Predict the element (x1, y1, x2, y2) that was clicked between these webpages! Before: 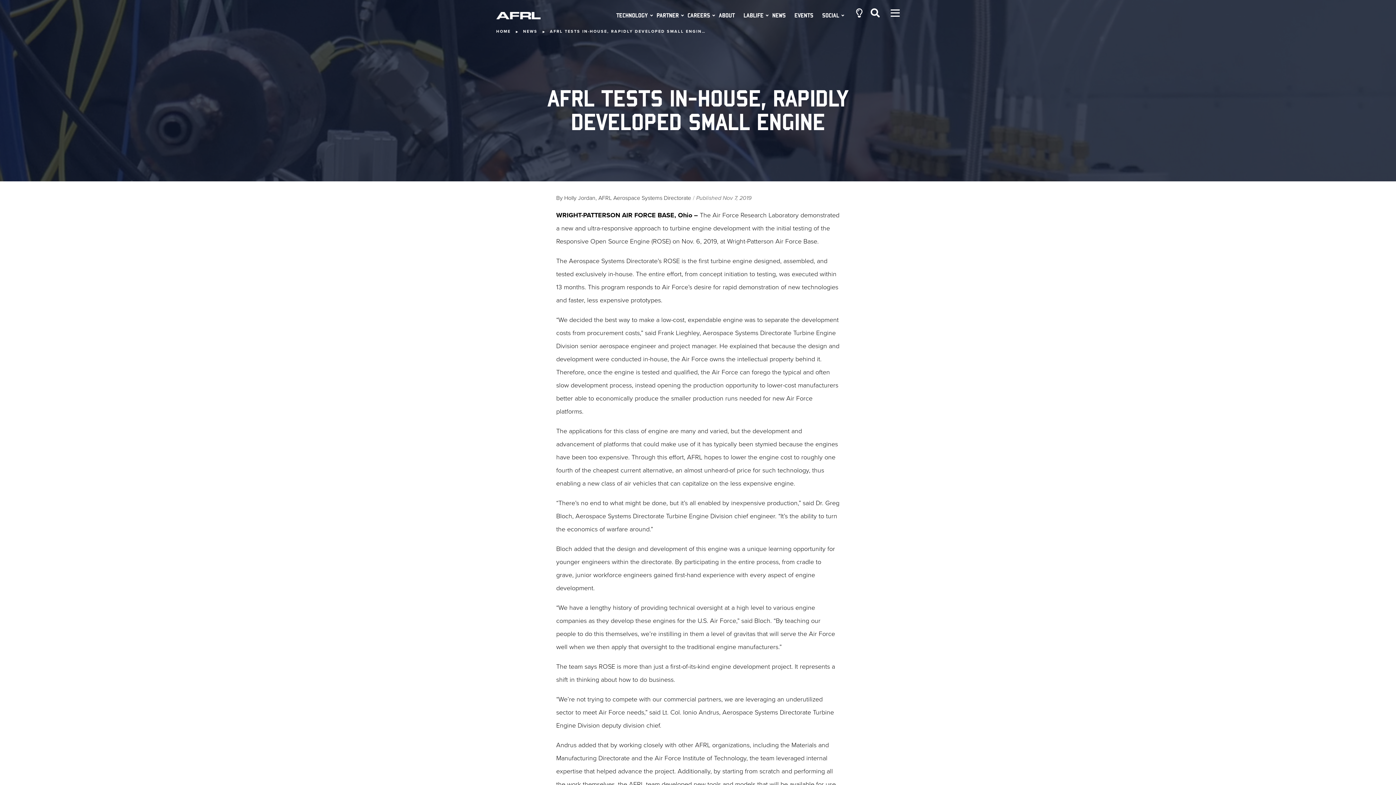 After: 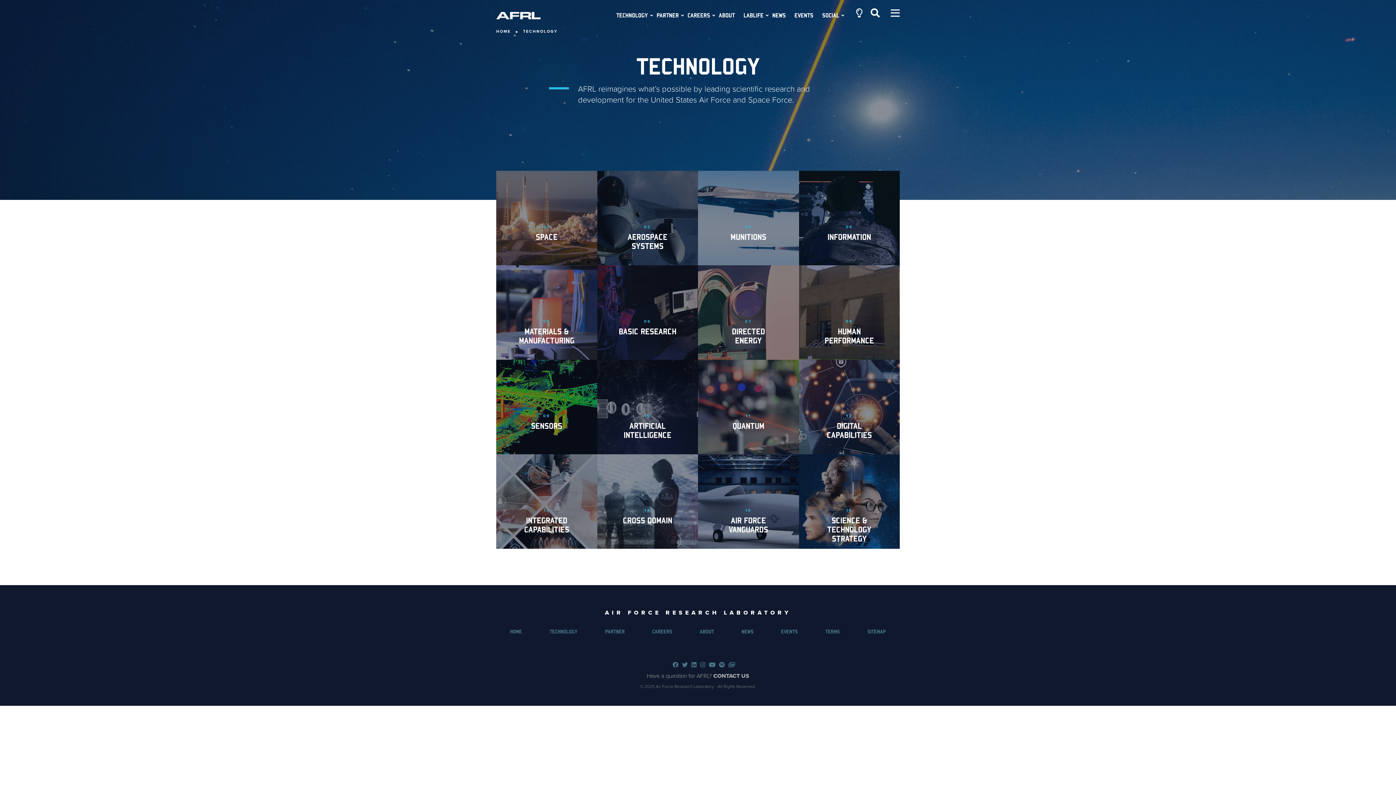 Action: bbox: (616, 10, 648, 20) label: TECHNOLOGY